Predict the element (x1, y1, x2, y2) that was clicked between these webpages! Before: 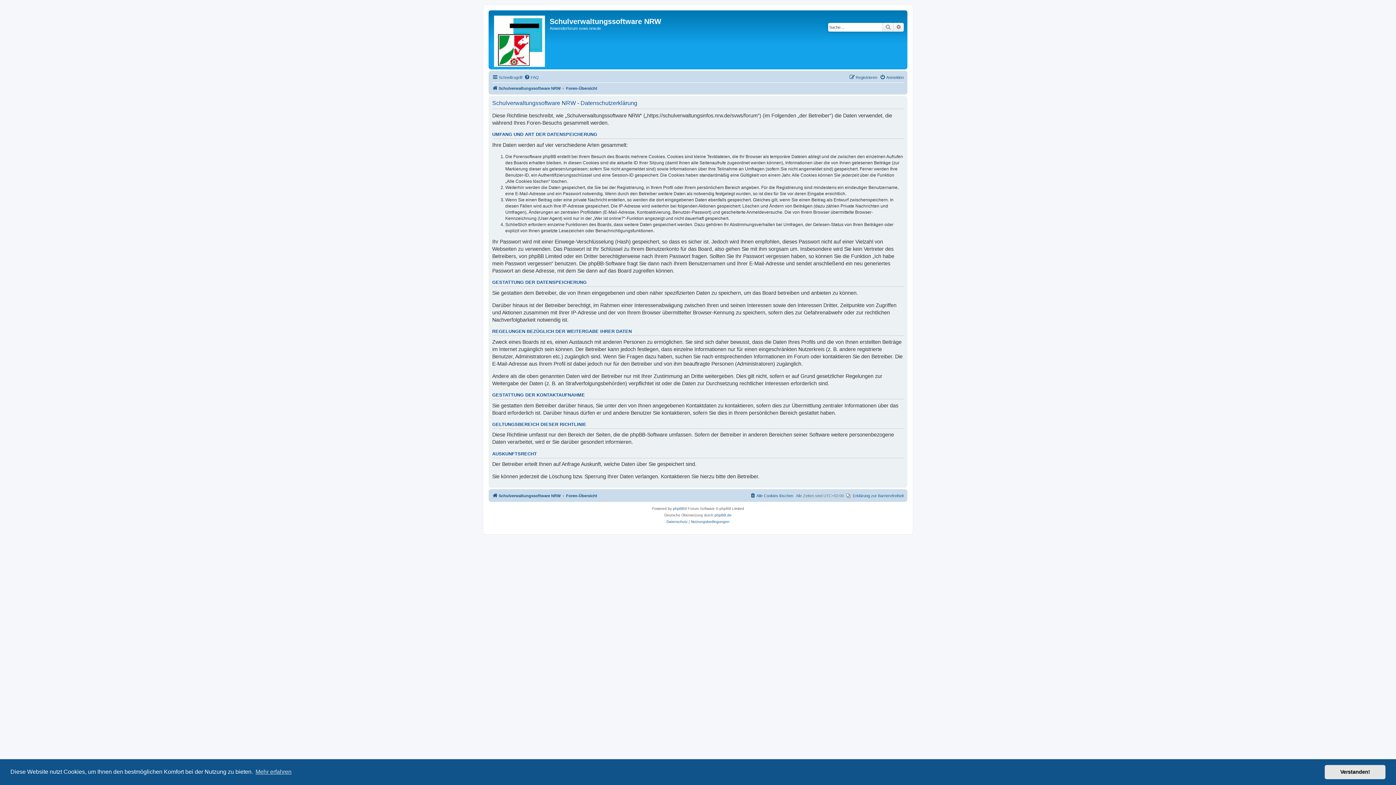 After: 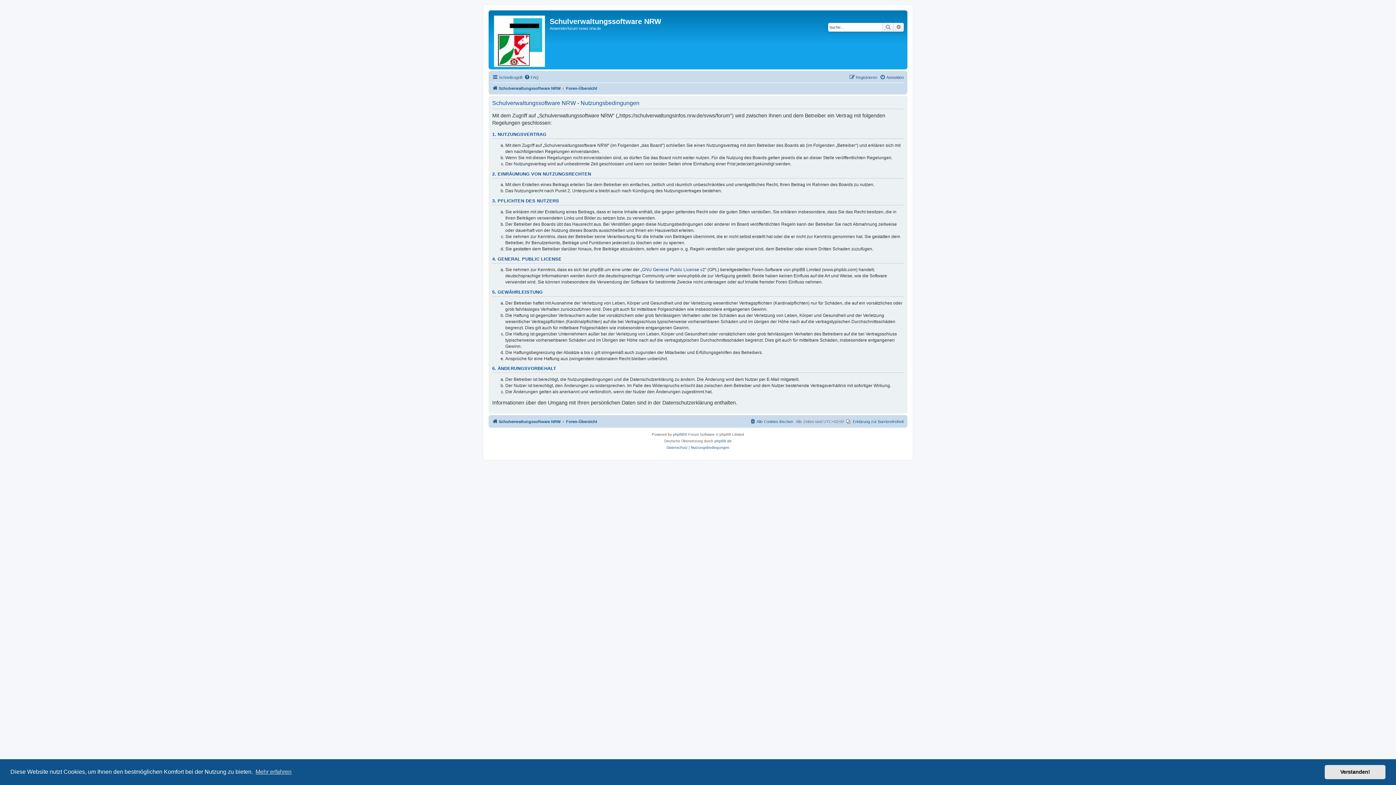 Action: bbox: (691, 518, 729, 525) label: Nutzungsbedingungen